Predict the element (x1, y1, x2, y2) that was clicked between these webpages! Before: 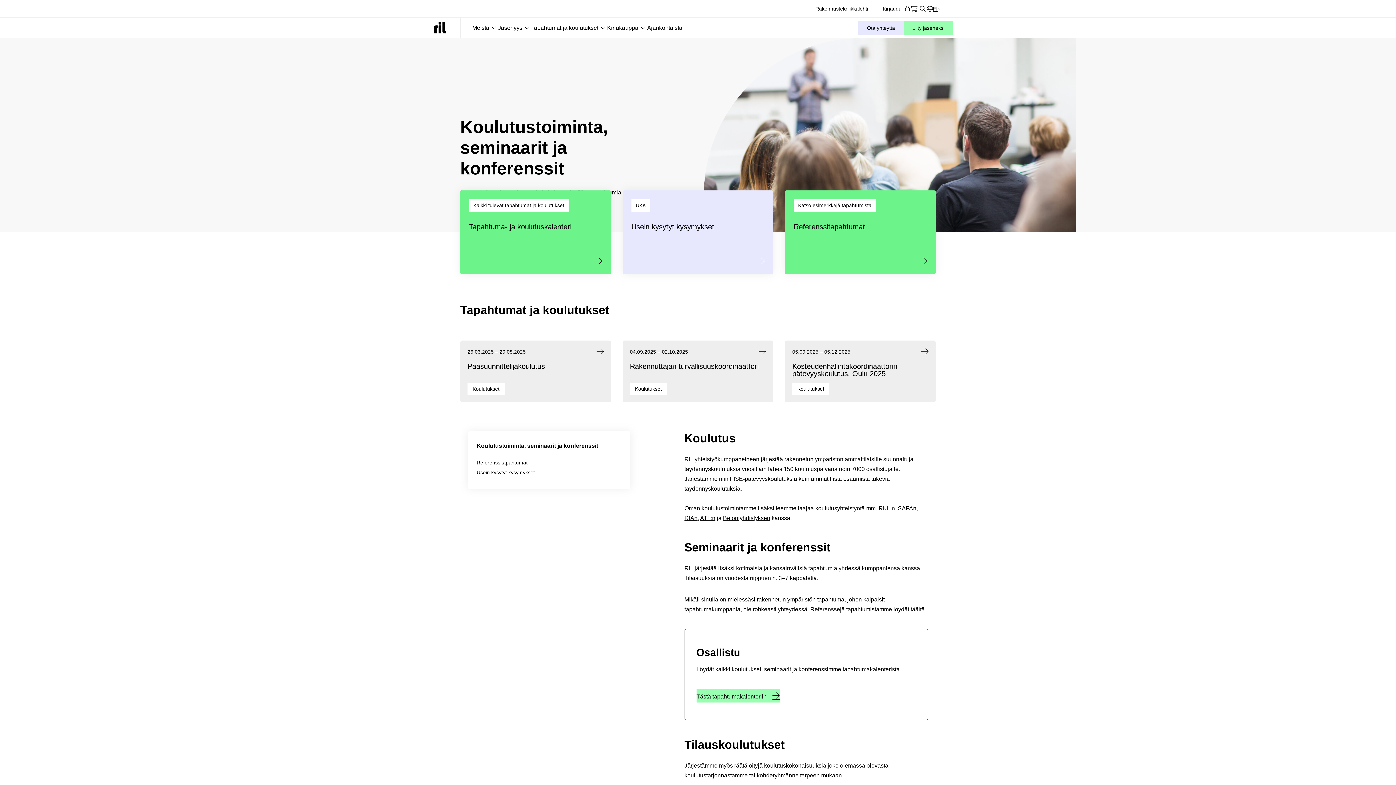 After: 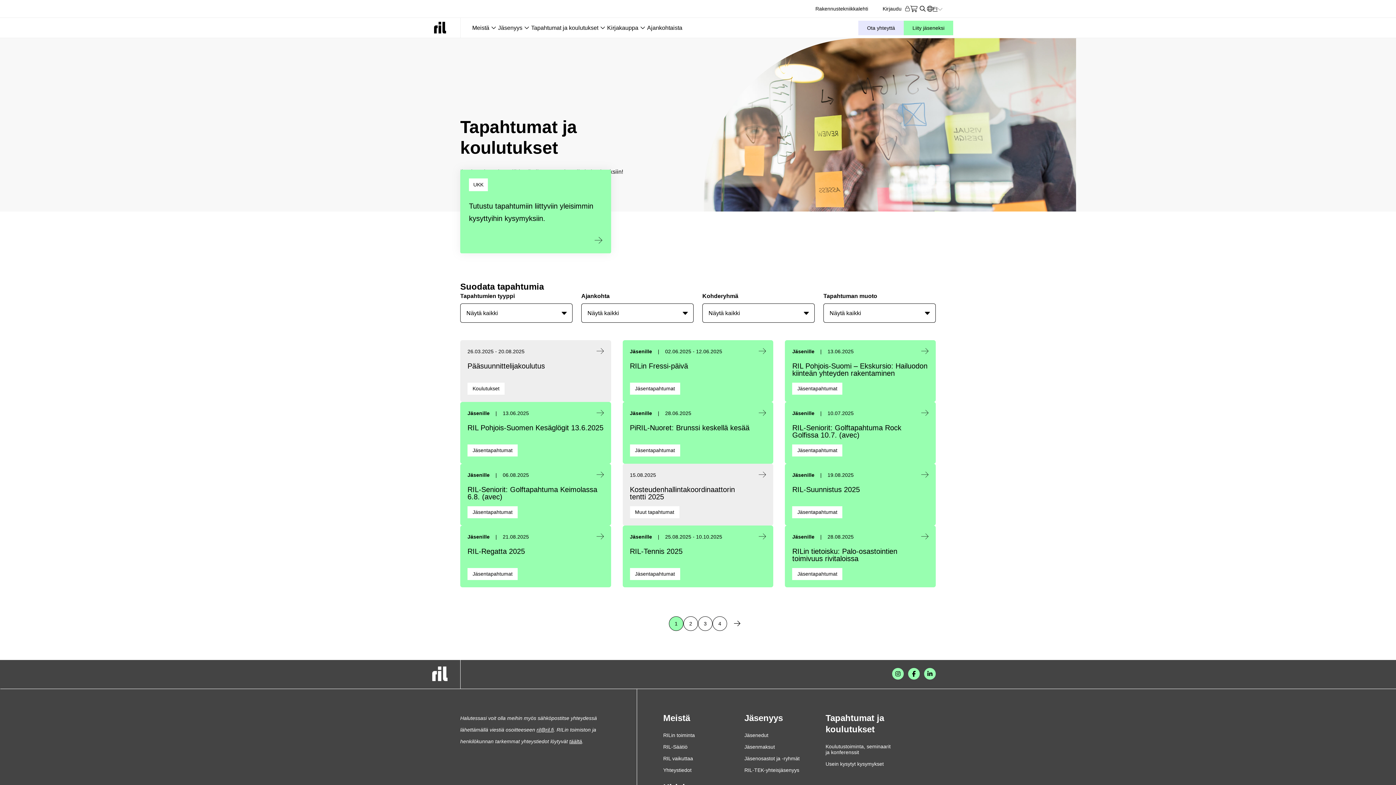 Action: label: Tapahtumat ja koulutukset bbox: (531, 22, 598, 32)